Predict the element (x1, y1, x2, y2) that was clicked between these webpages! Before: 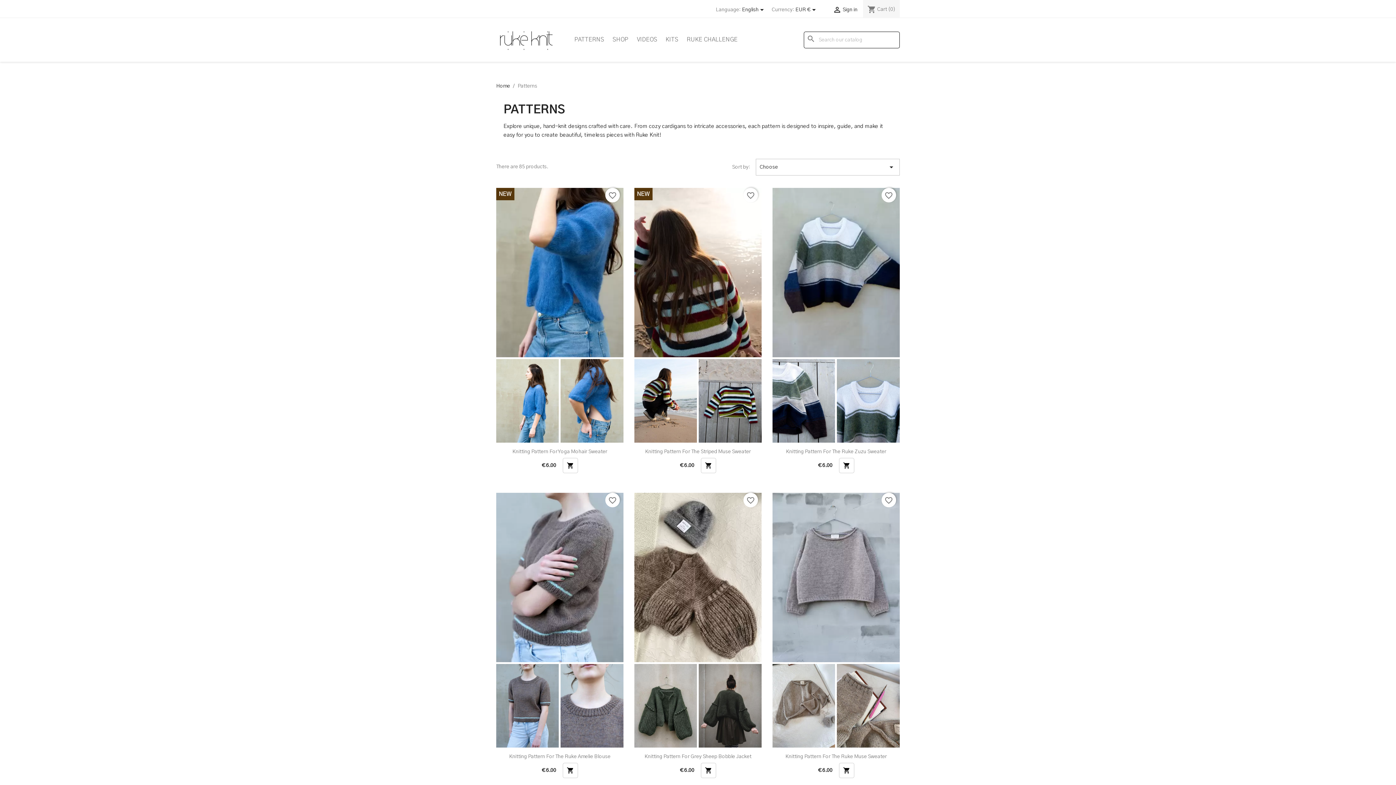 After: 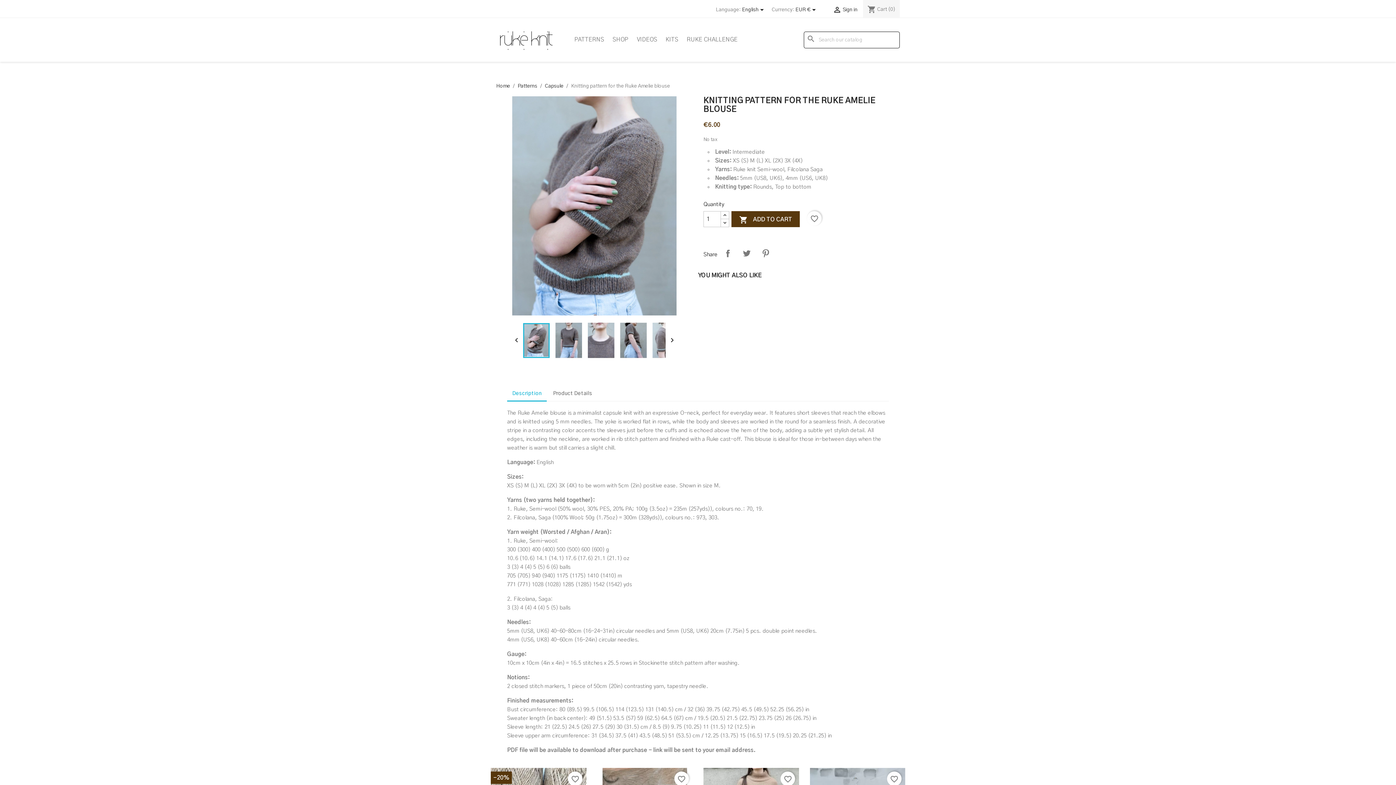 Action: bbox: (496, 492, 623, 662)